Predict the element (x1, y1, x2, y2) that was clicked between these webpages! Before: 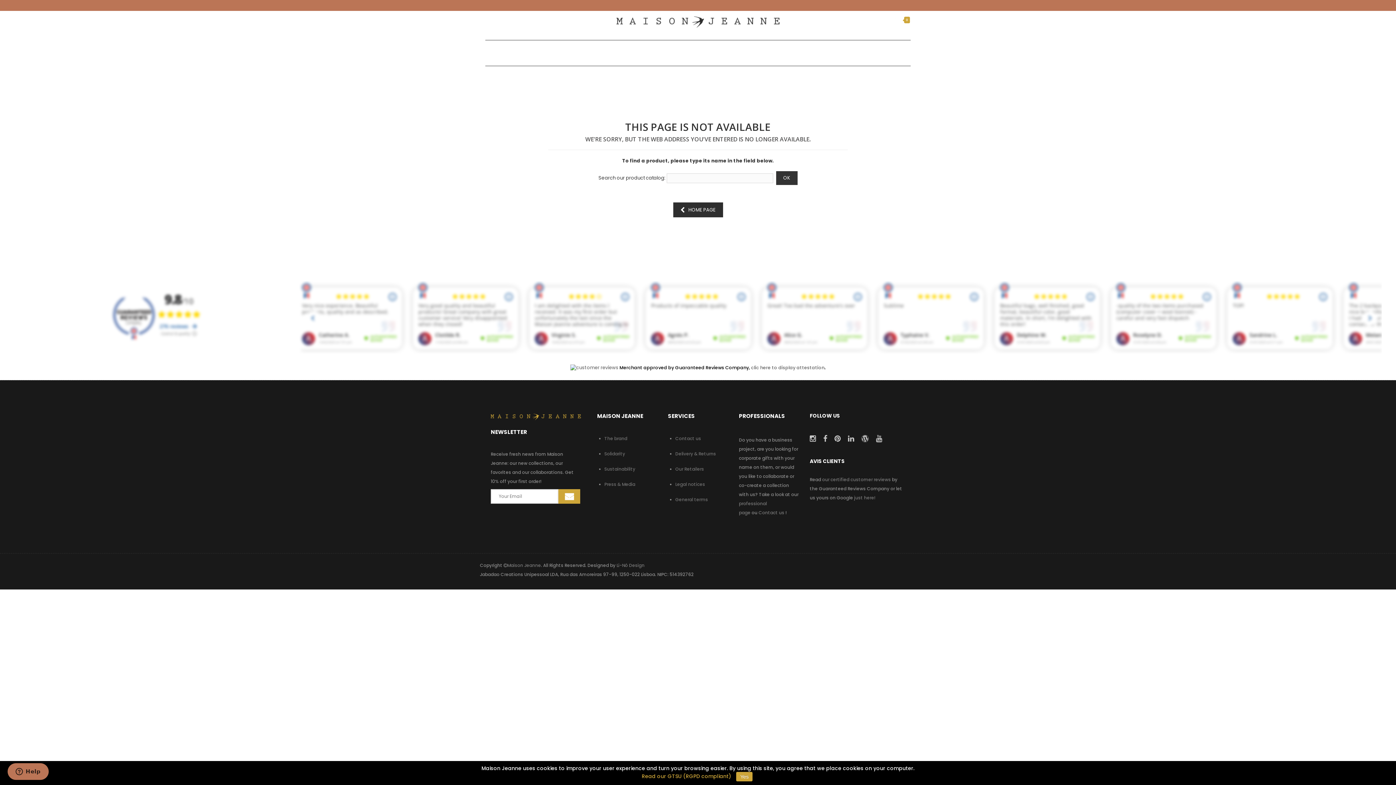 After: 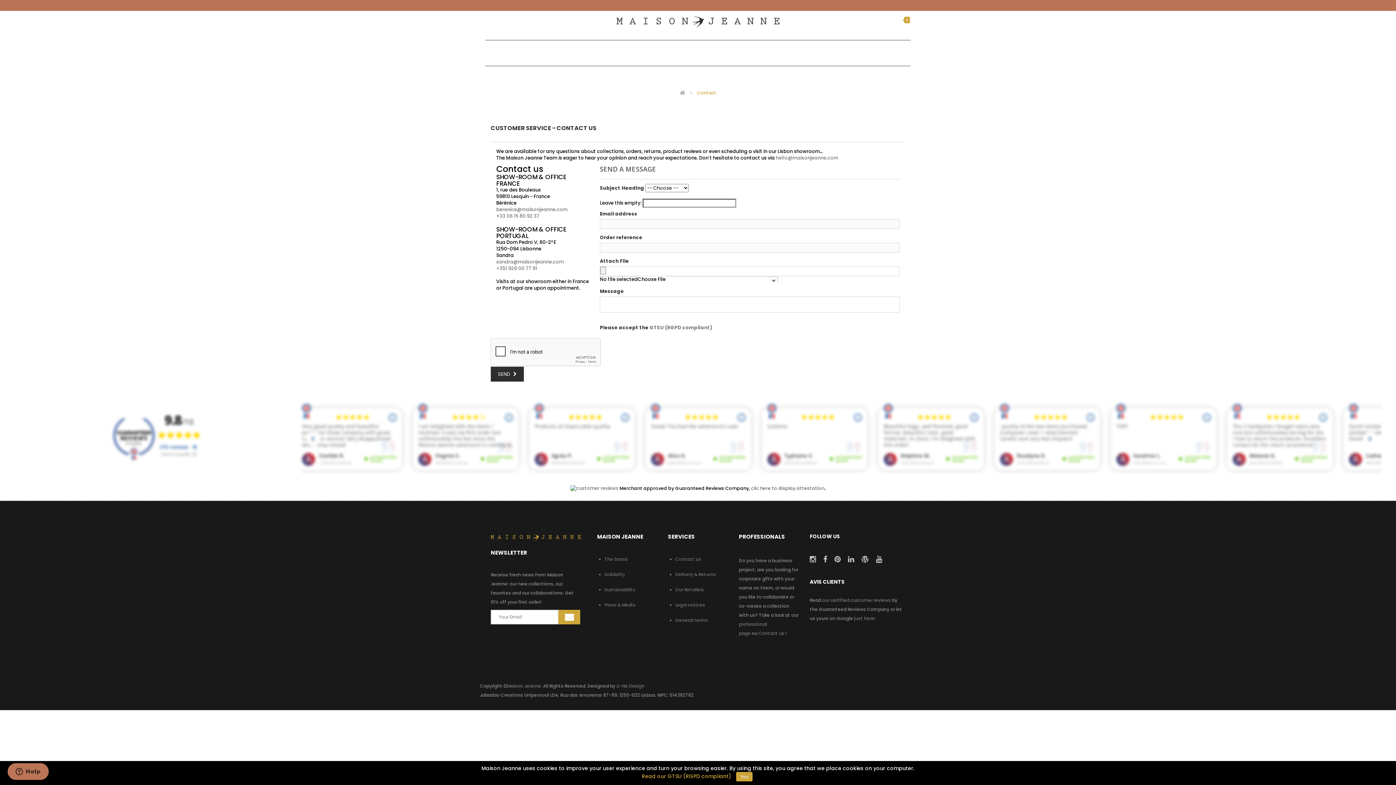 Action: label: Contact us bbox: (758, 509, 784, 516)